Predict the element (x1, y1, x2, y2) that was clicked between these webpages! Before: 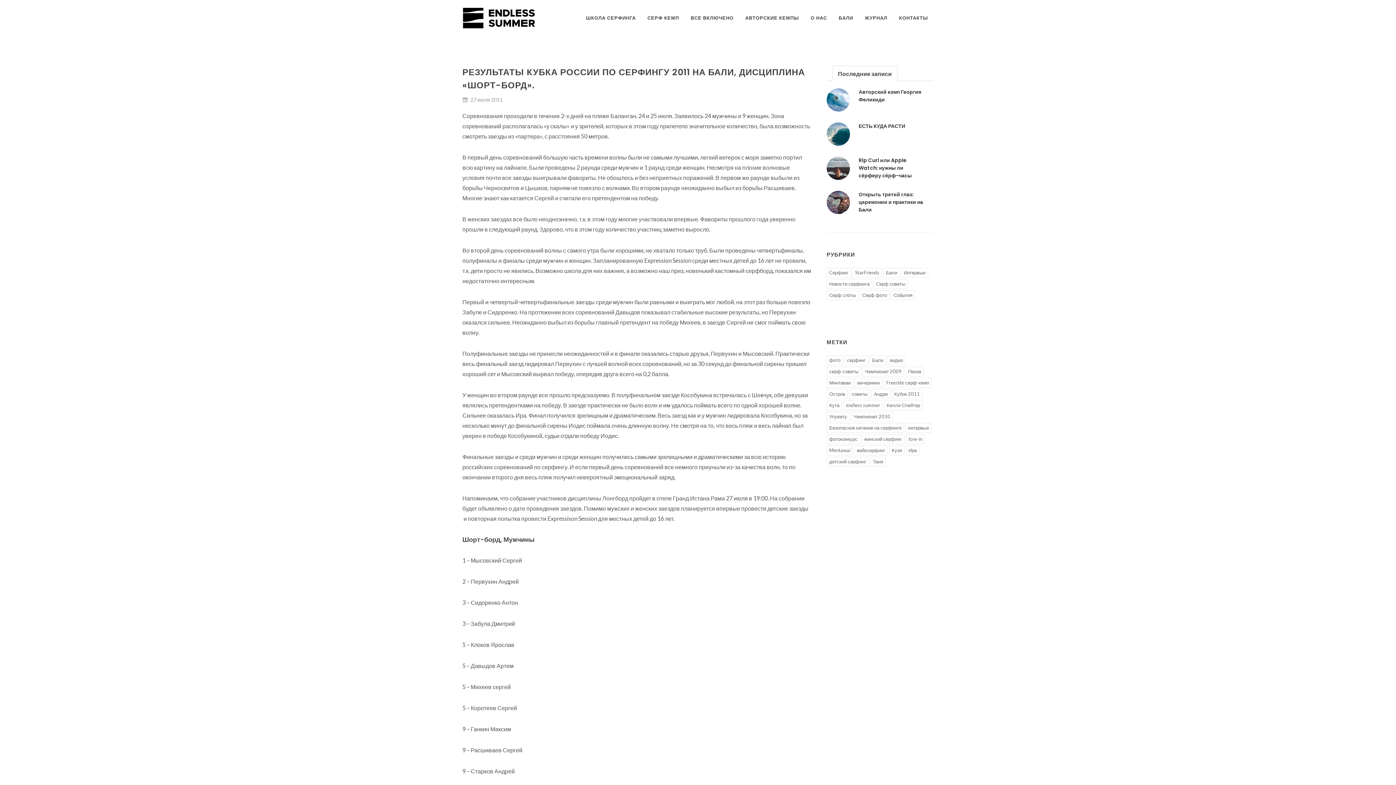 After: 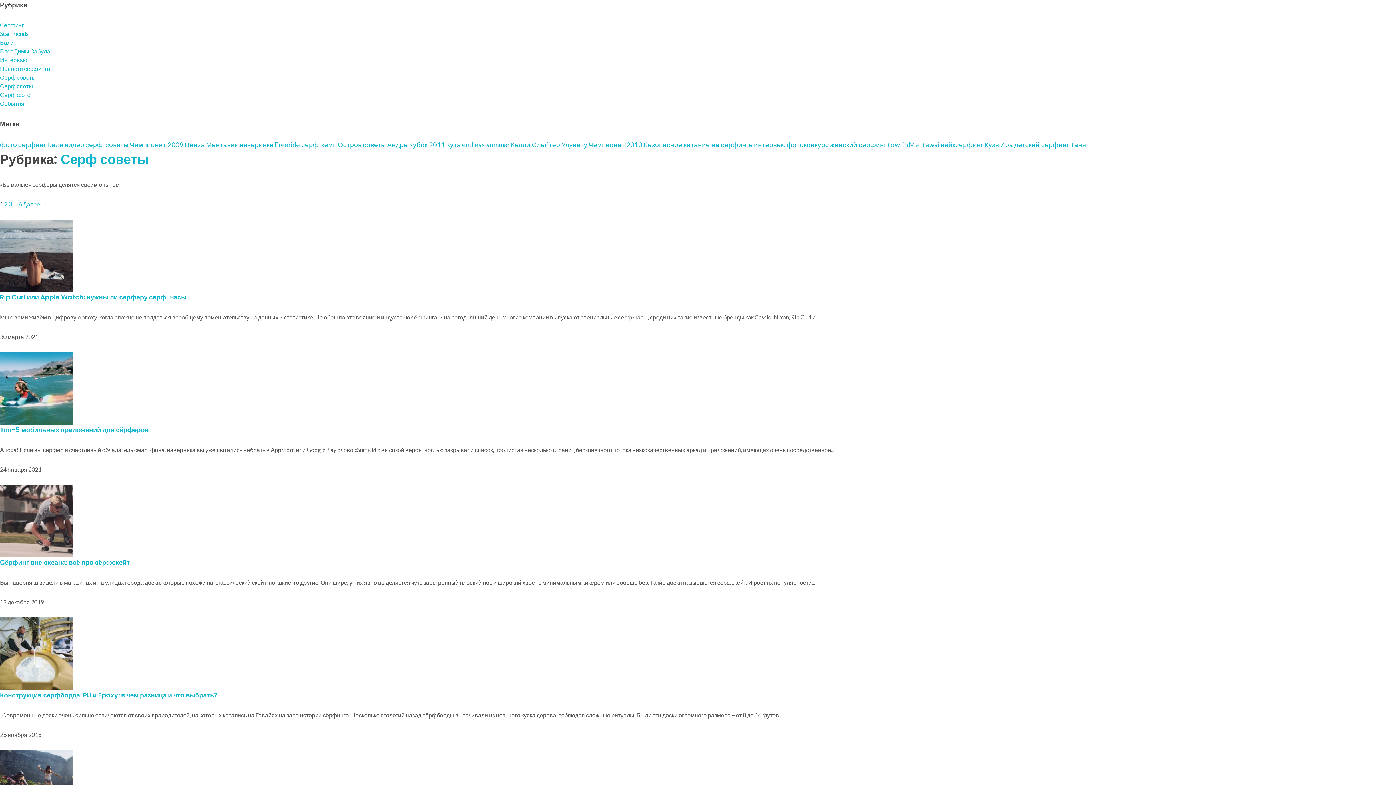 Action: label: Серф советы bbox: (873, 279, 908, 289)